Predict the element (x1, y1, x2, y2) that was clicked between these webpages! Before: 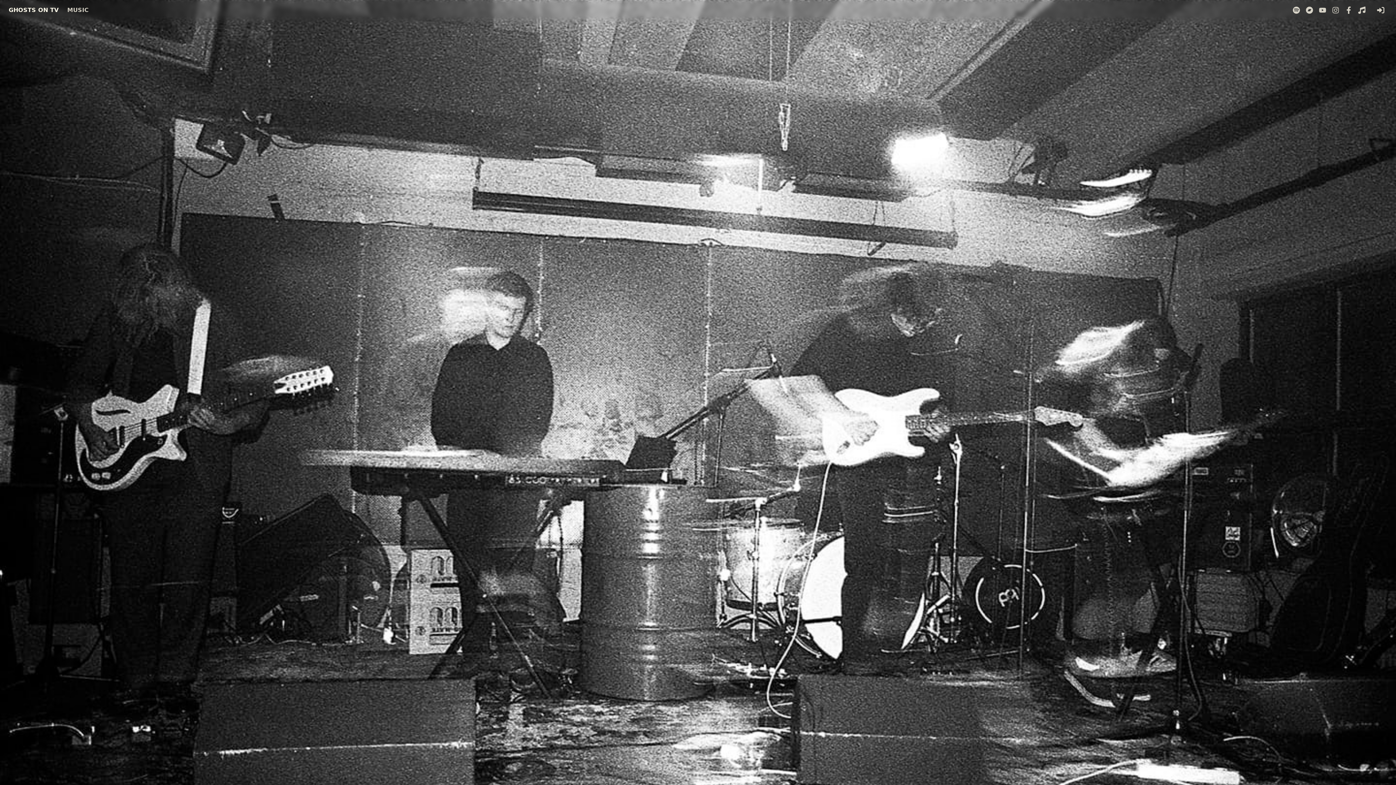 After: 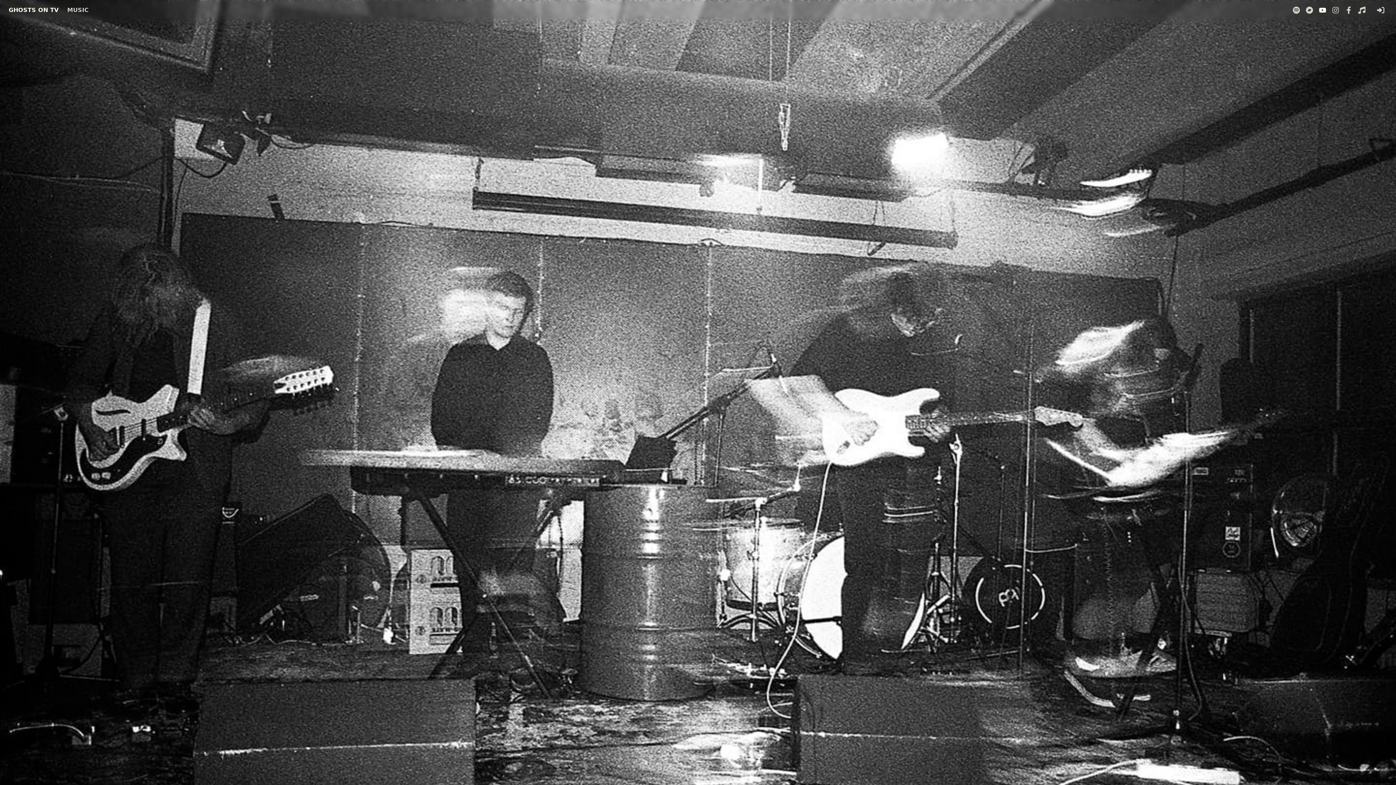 Action: bbox: (1319, 6, 1326, 13)